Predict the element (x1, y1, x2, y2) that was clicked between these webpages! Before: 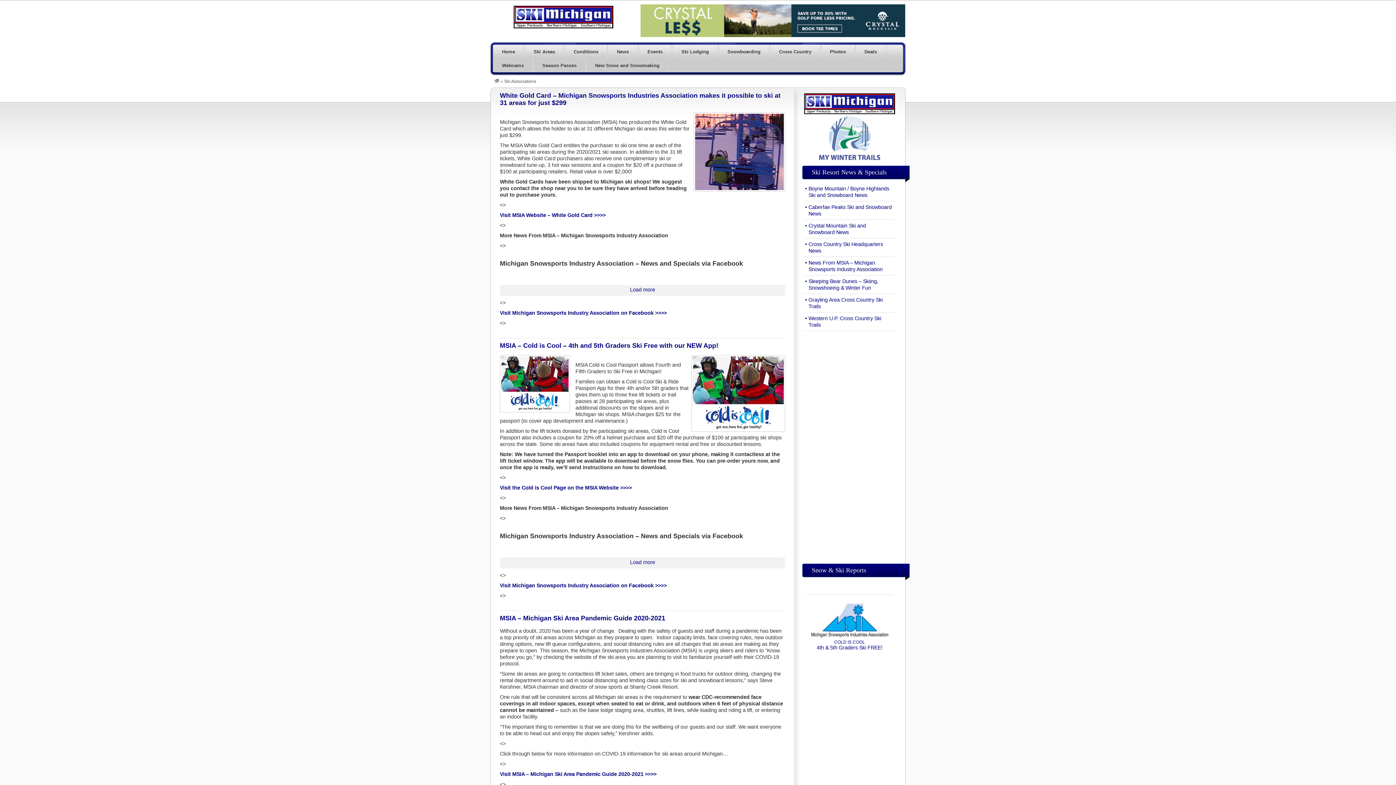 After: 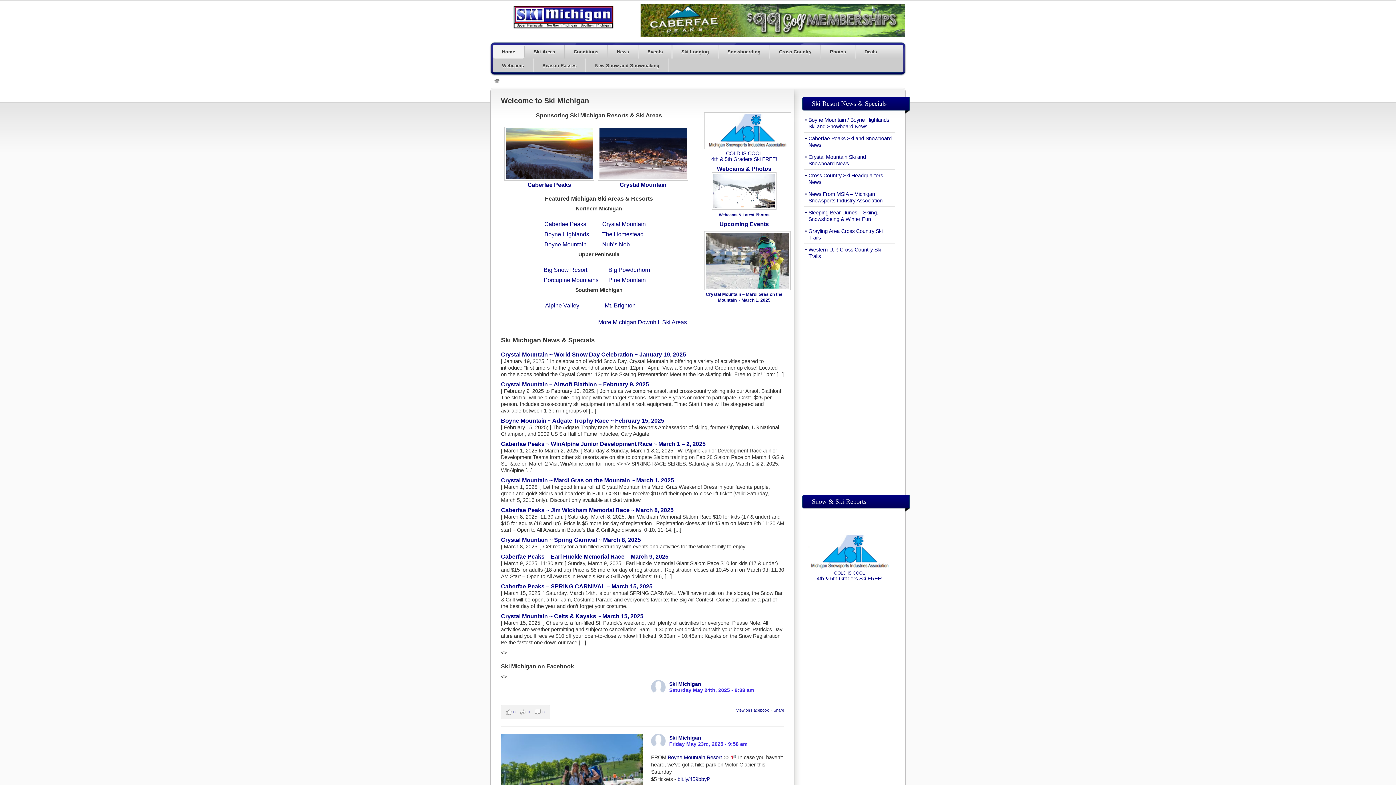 Action: label: Ski Michigan – Skiing and Snowboarding in Michigan bbox: (490, 4, 636, 29)